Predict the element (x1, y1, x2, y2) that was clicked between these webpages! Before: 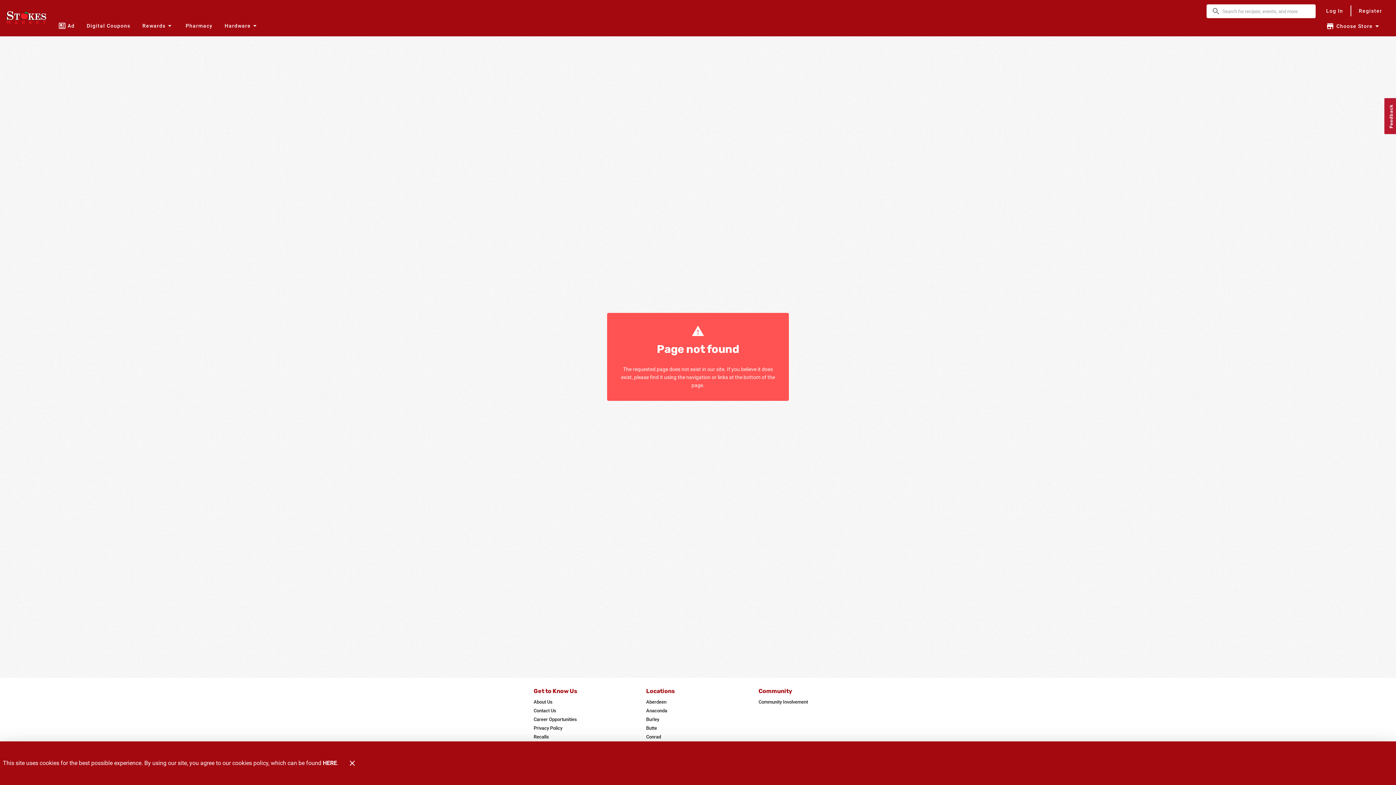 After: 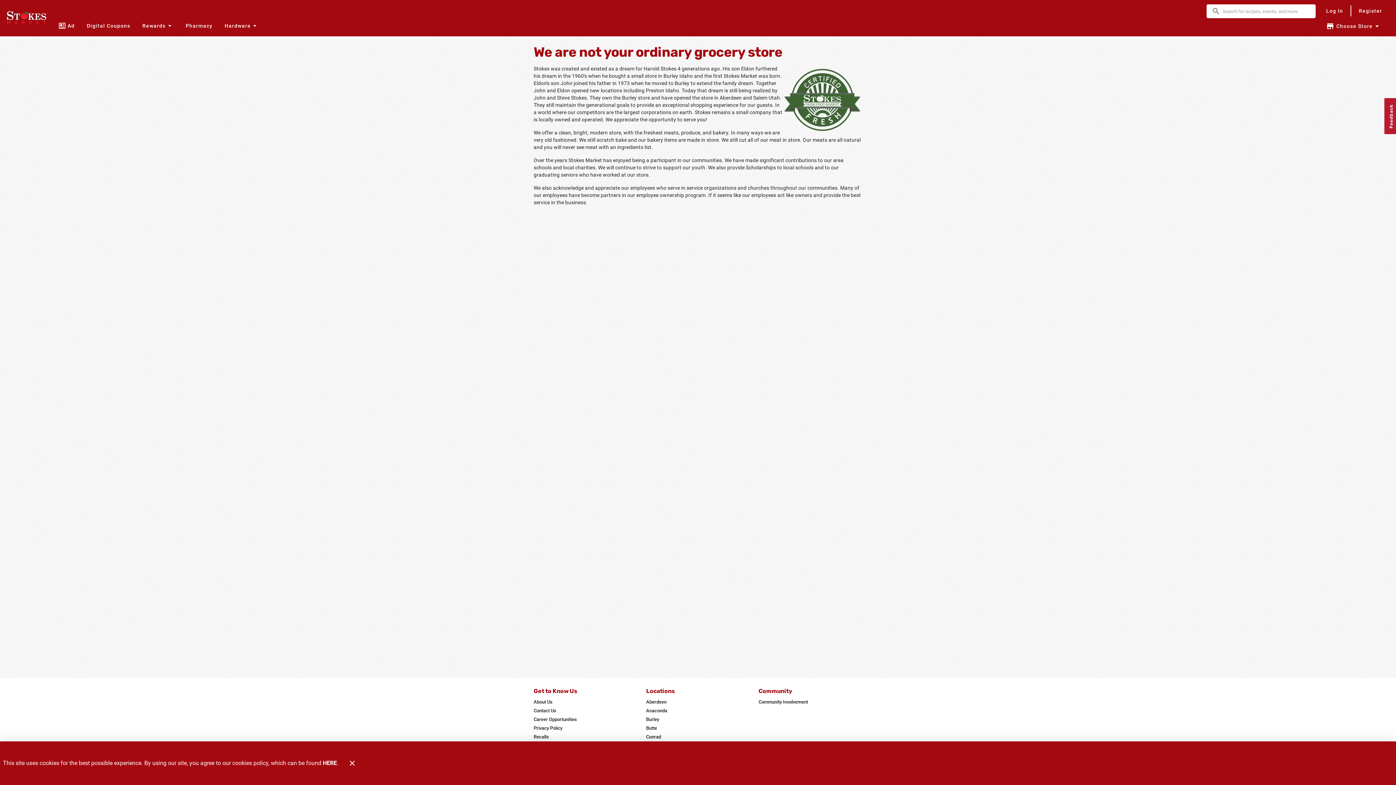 Action: bbox: (533, 698, 552, 706) label: About Us